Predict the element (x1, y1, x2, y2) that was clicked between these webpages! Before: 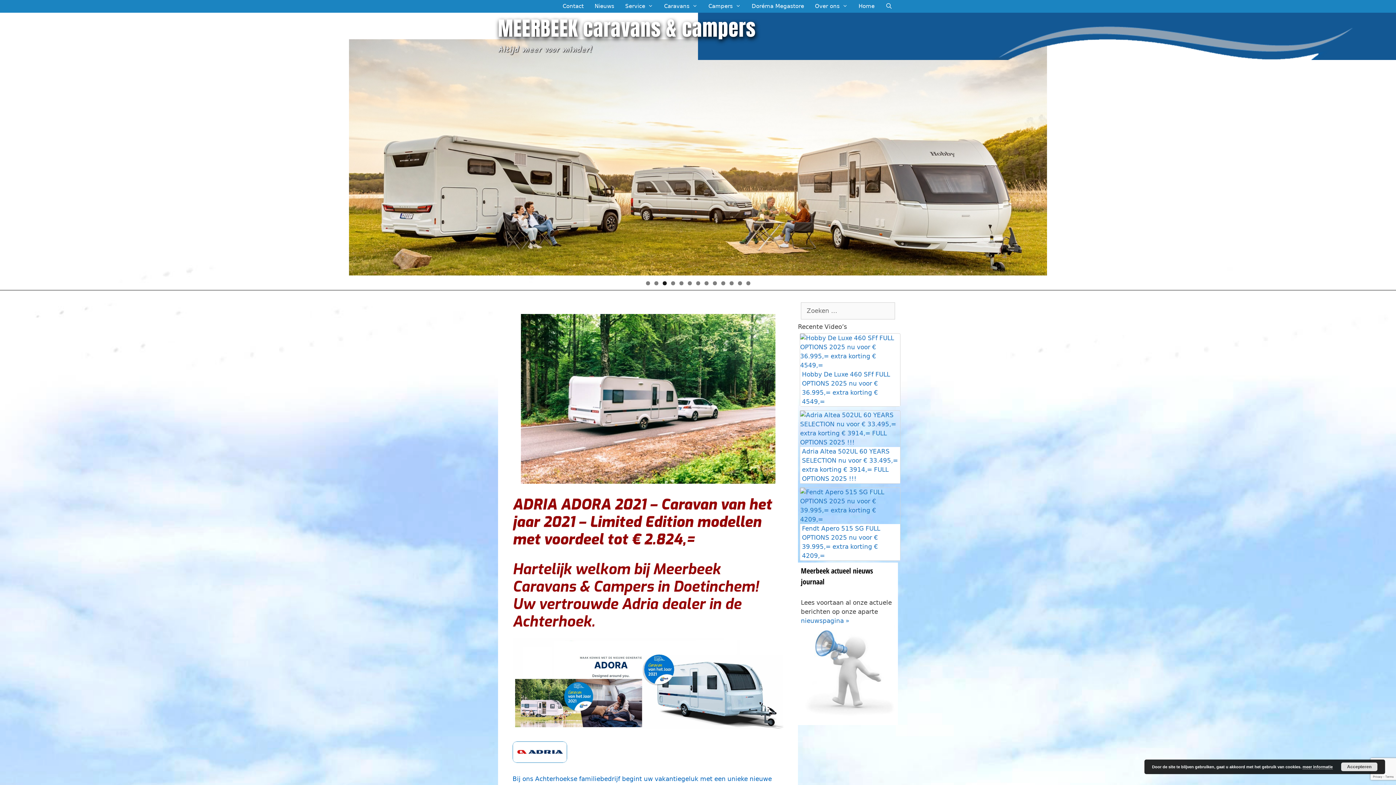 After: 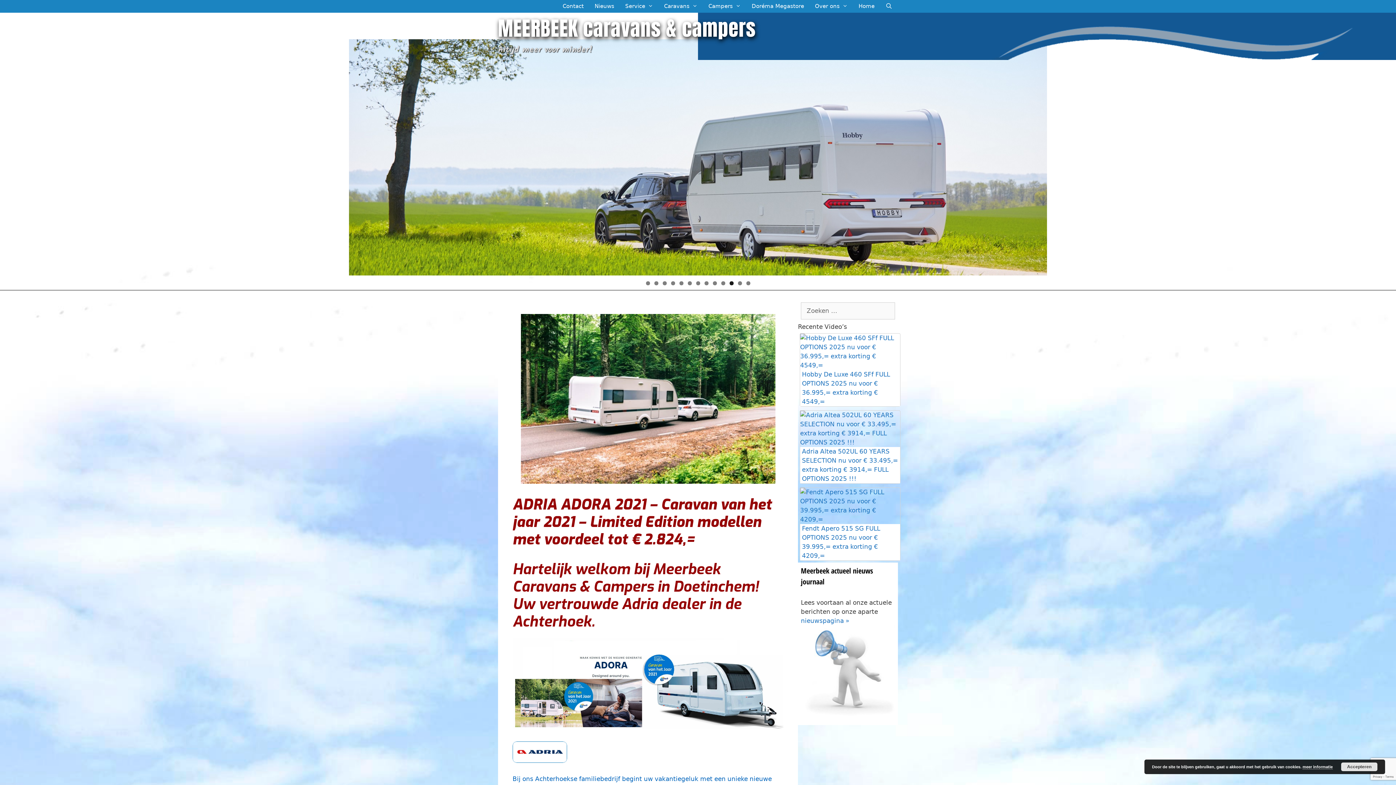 Action: label: Show slide 11 of 13 bbox: (729, 281, 733, 285)